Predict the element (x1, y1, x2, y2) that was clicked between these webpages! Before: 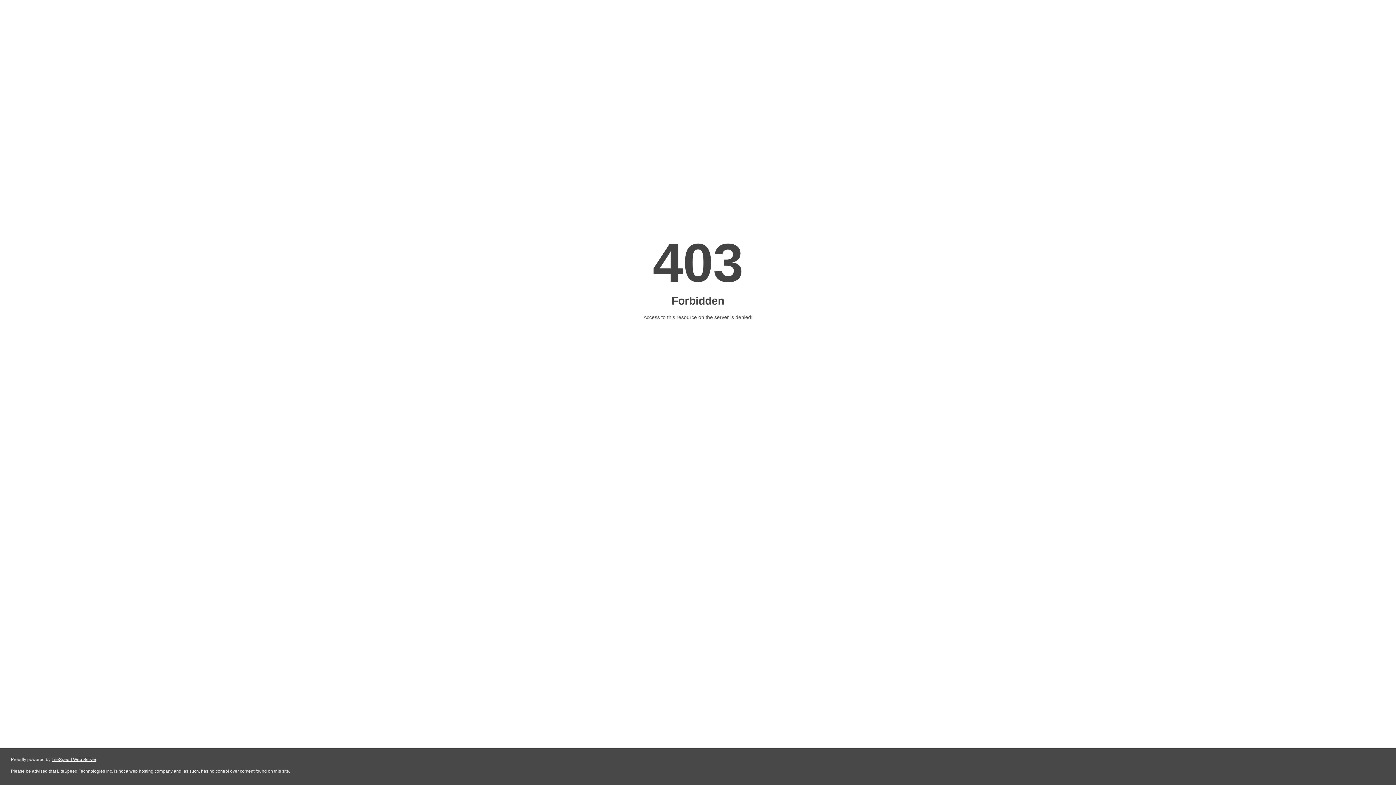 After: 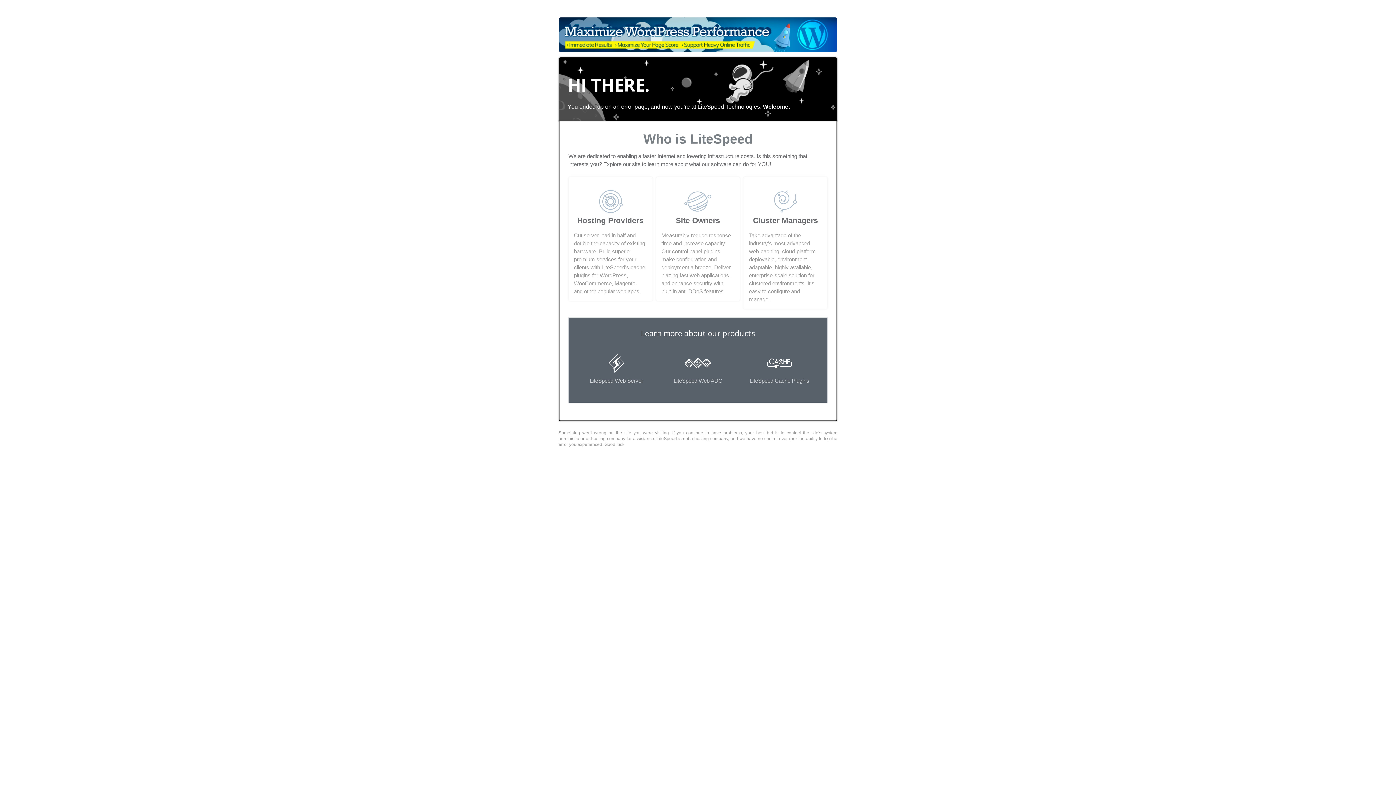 Action: bbox: (51, 757, 96, 762) label: LiteSpeed Web Server